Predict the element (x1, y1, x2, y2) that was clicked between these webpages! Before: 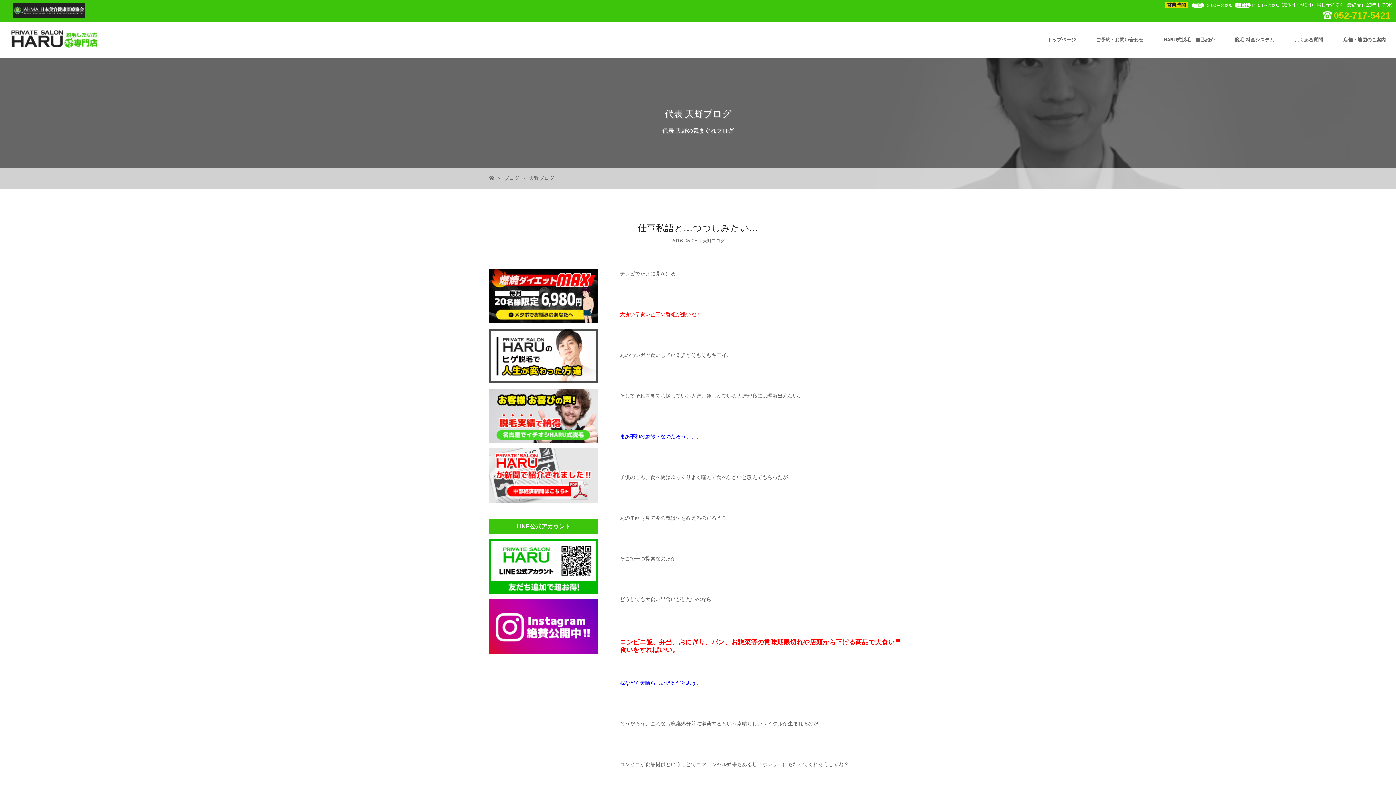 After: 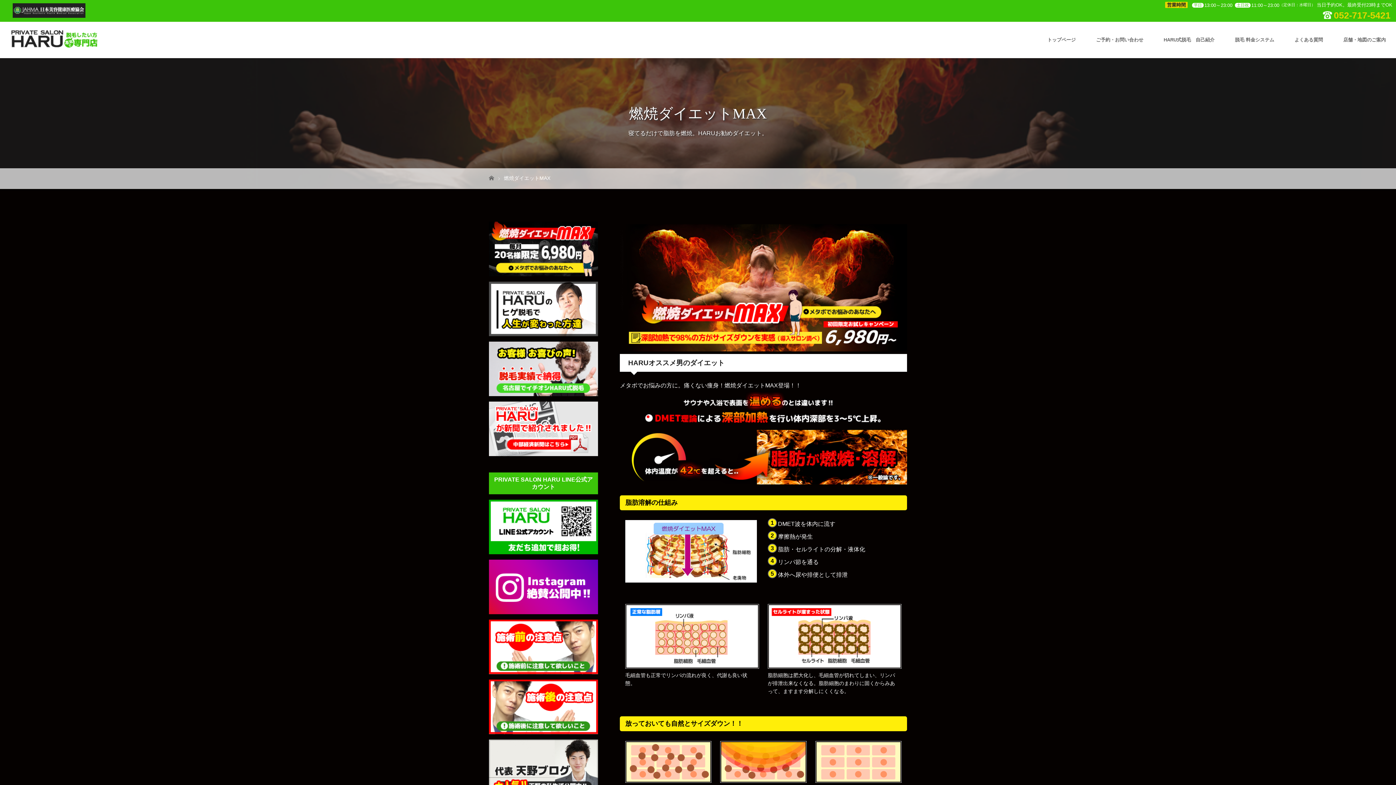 Action: bbox: (489, 318, 598, 323)